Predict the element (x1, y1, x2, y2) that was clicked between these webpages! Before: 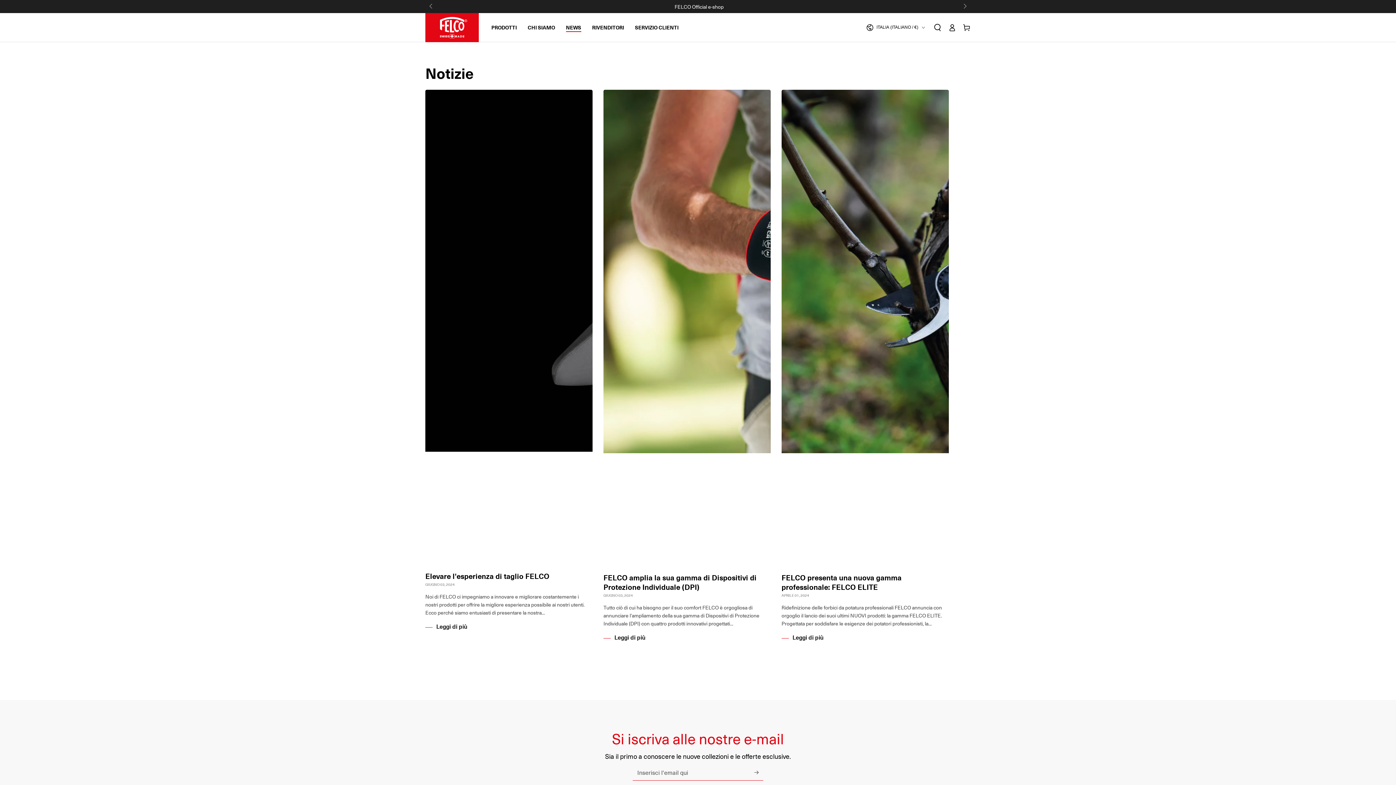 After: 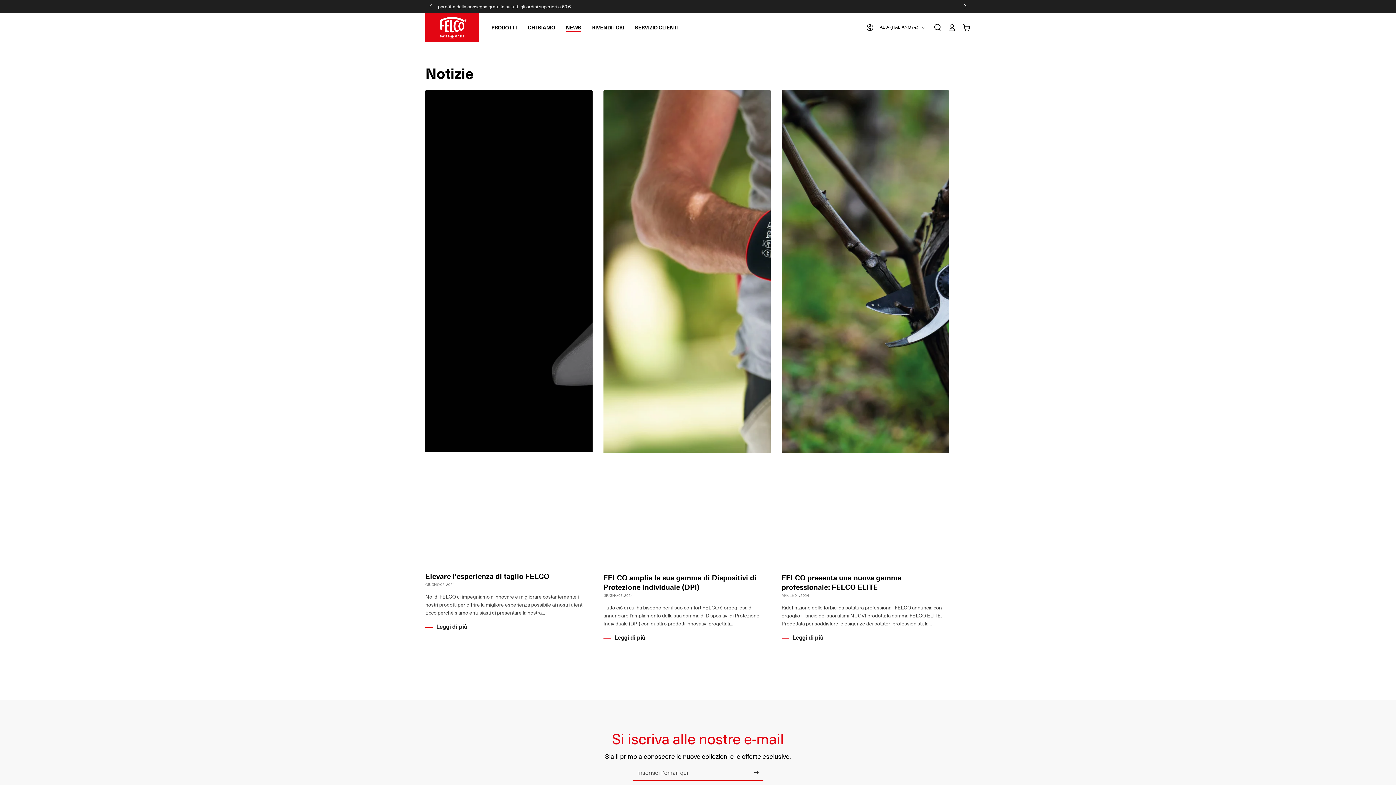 Action: label: Scorri a destra bbox: (958, 0, 970, 13)